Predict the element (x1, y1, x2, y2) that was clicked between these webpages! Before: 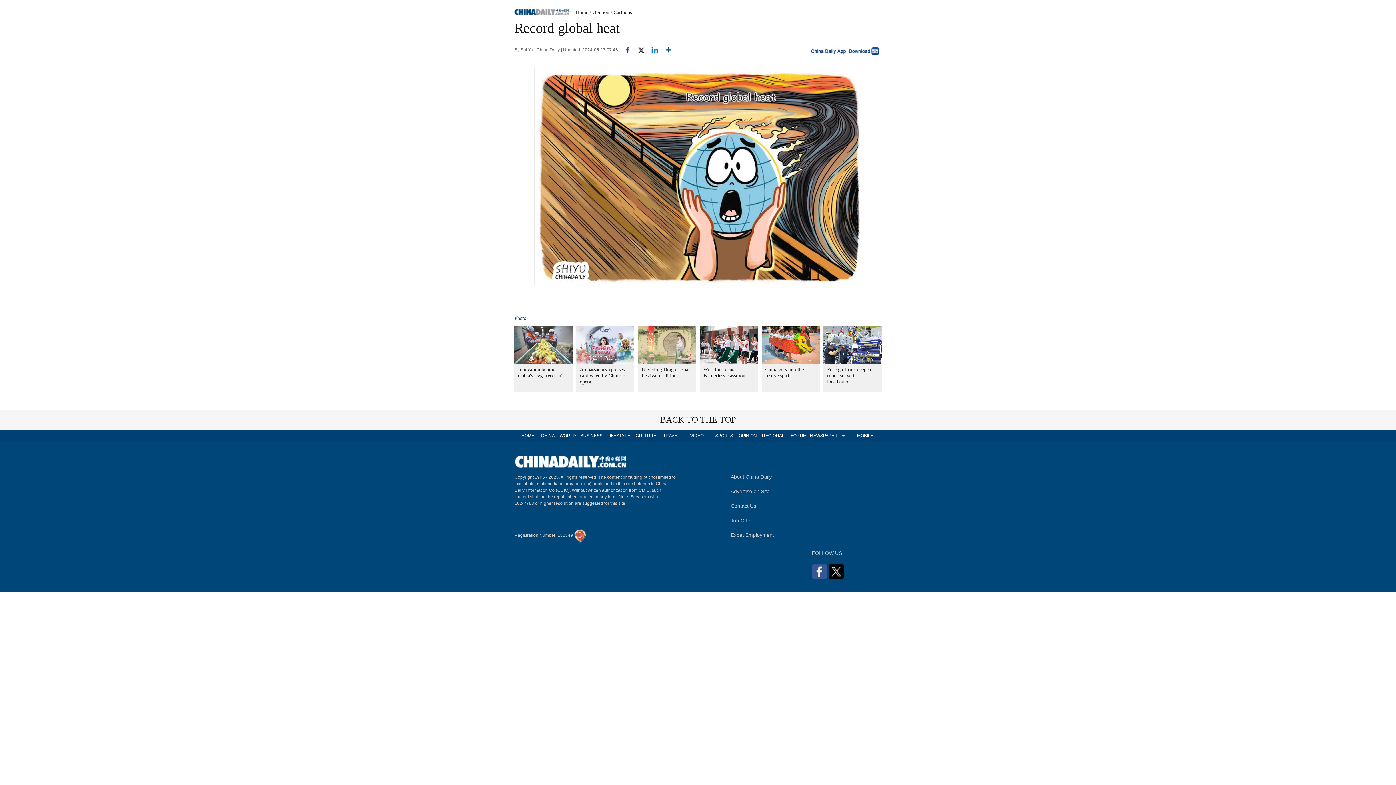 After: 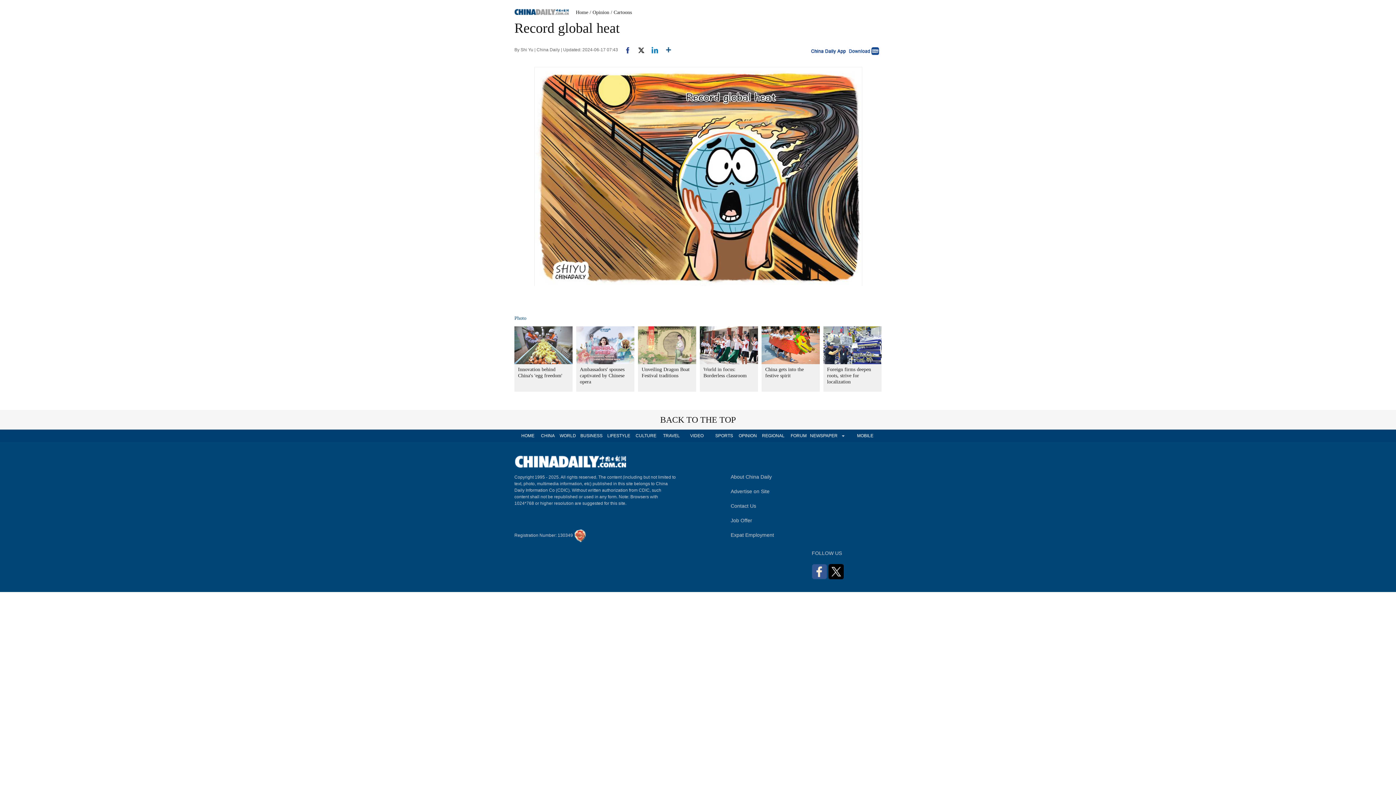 Action: bbox: (645, 47, 658, 52)